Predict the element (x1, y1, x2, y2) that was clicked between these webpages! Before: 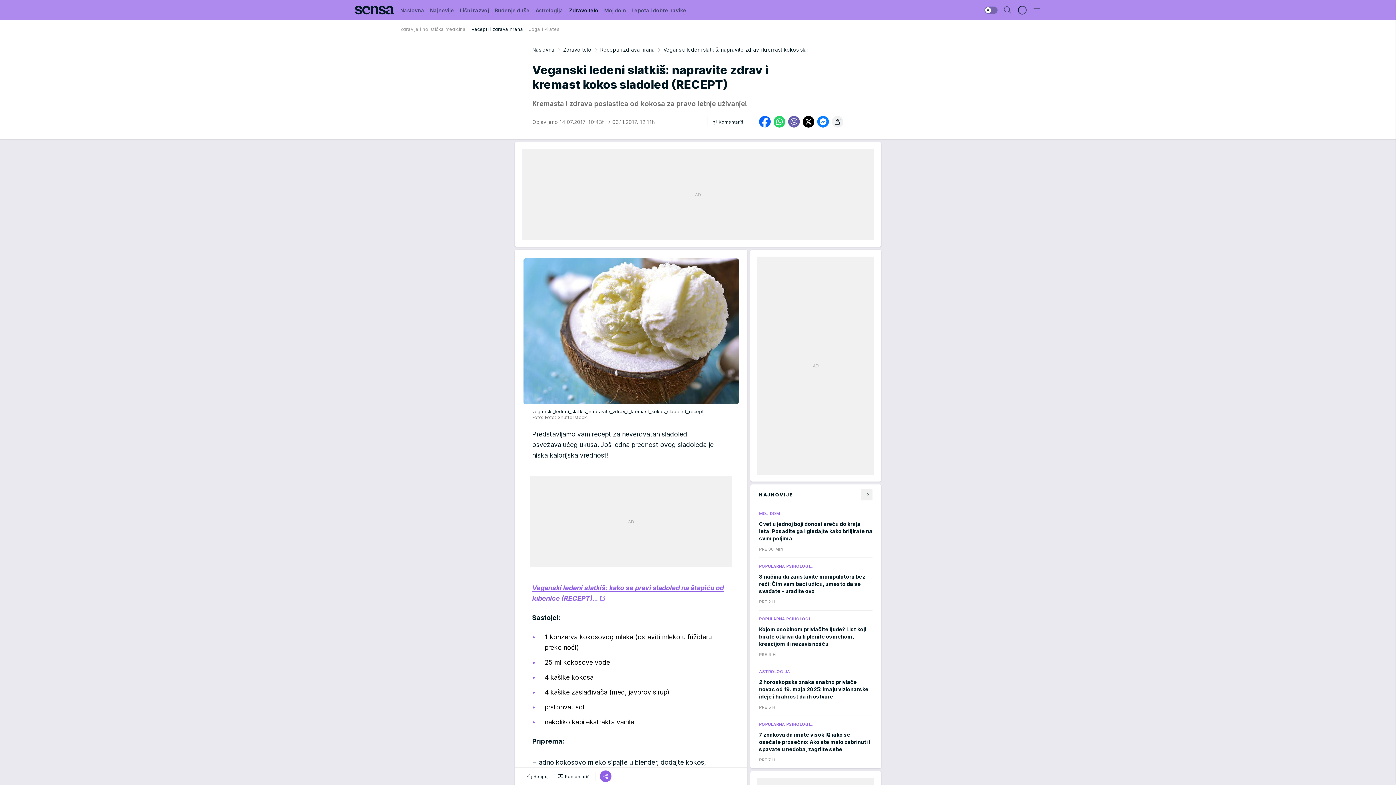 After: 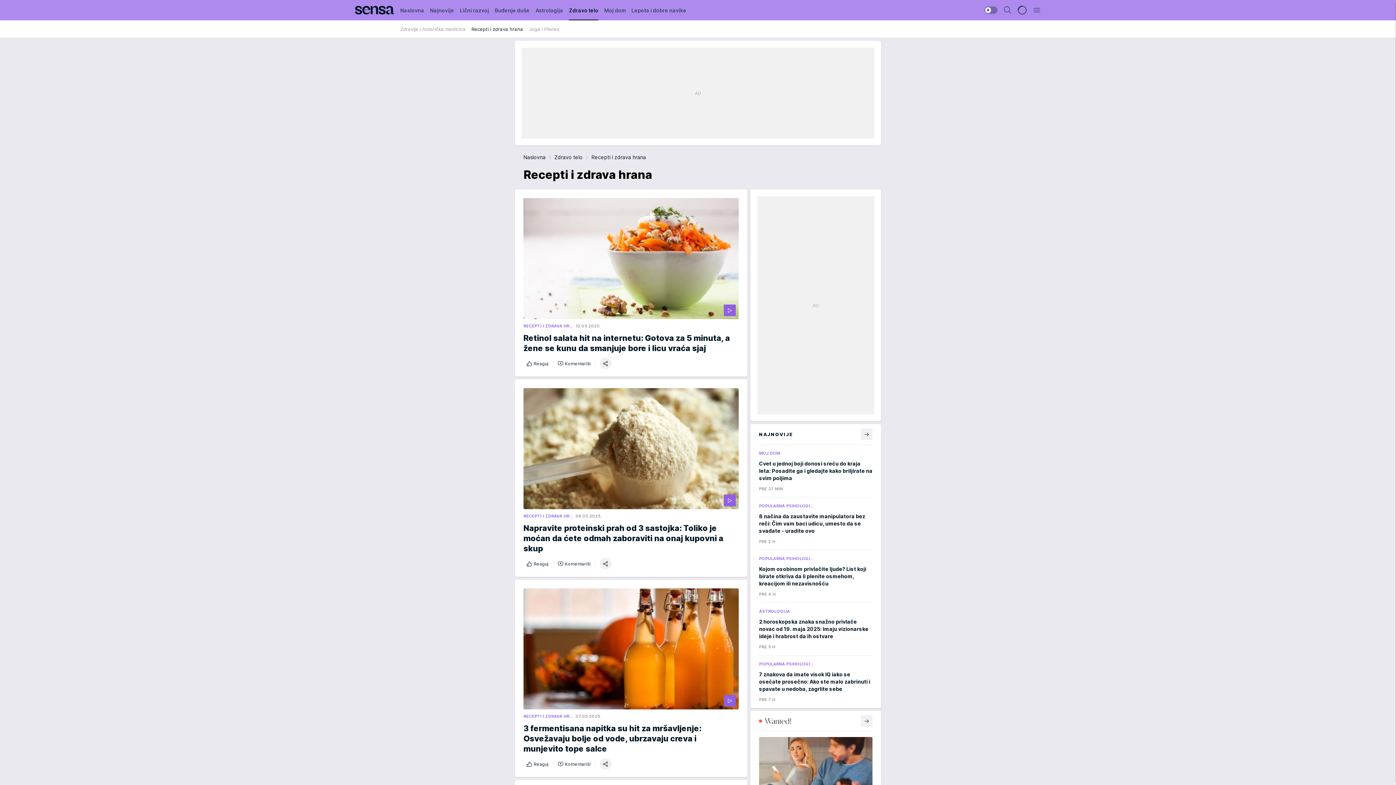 Action: bbox: (600, 46, 654, 52) label: Recepti i zdrava hrana